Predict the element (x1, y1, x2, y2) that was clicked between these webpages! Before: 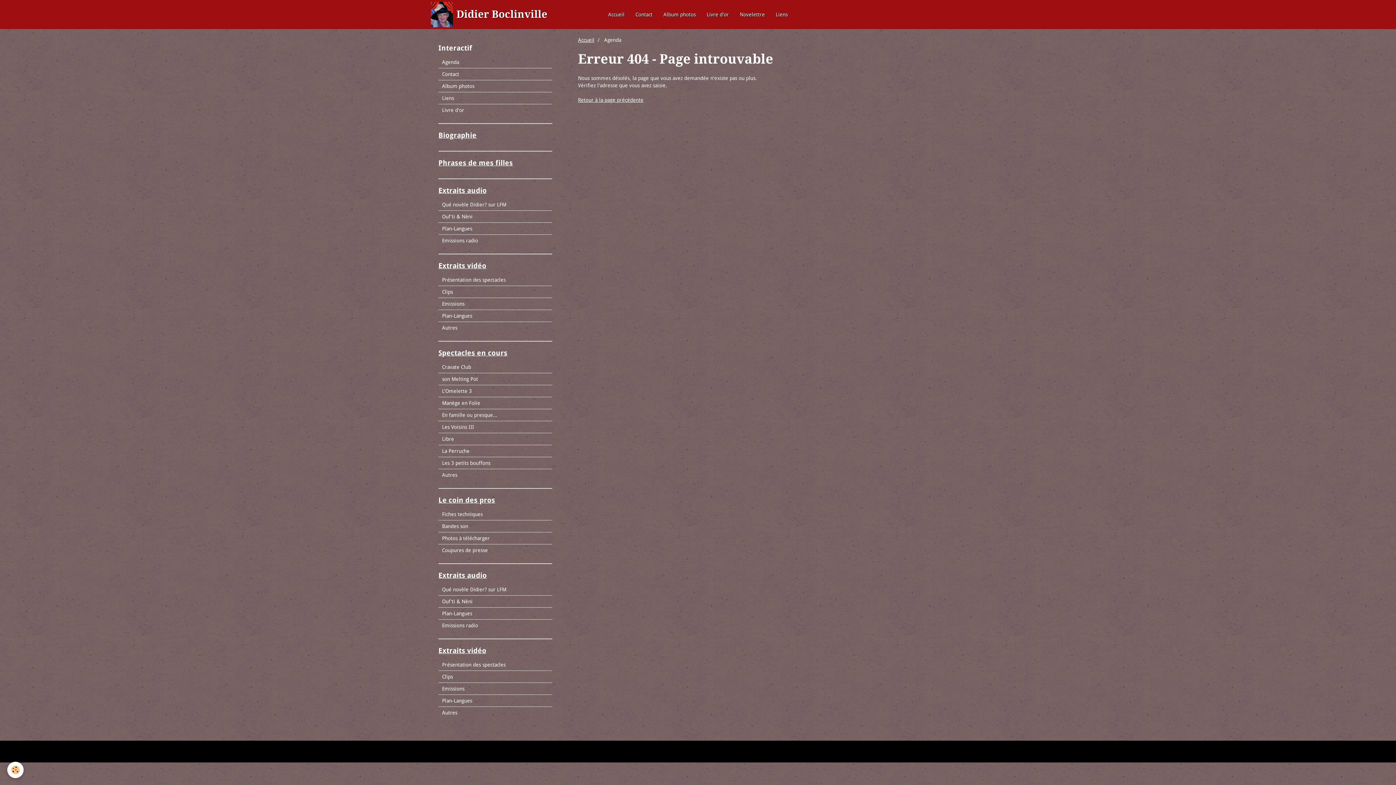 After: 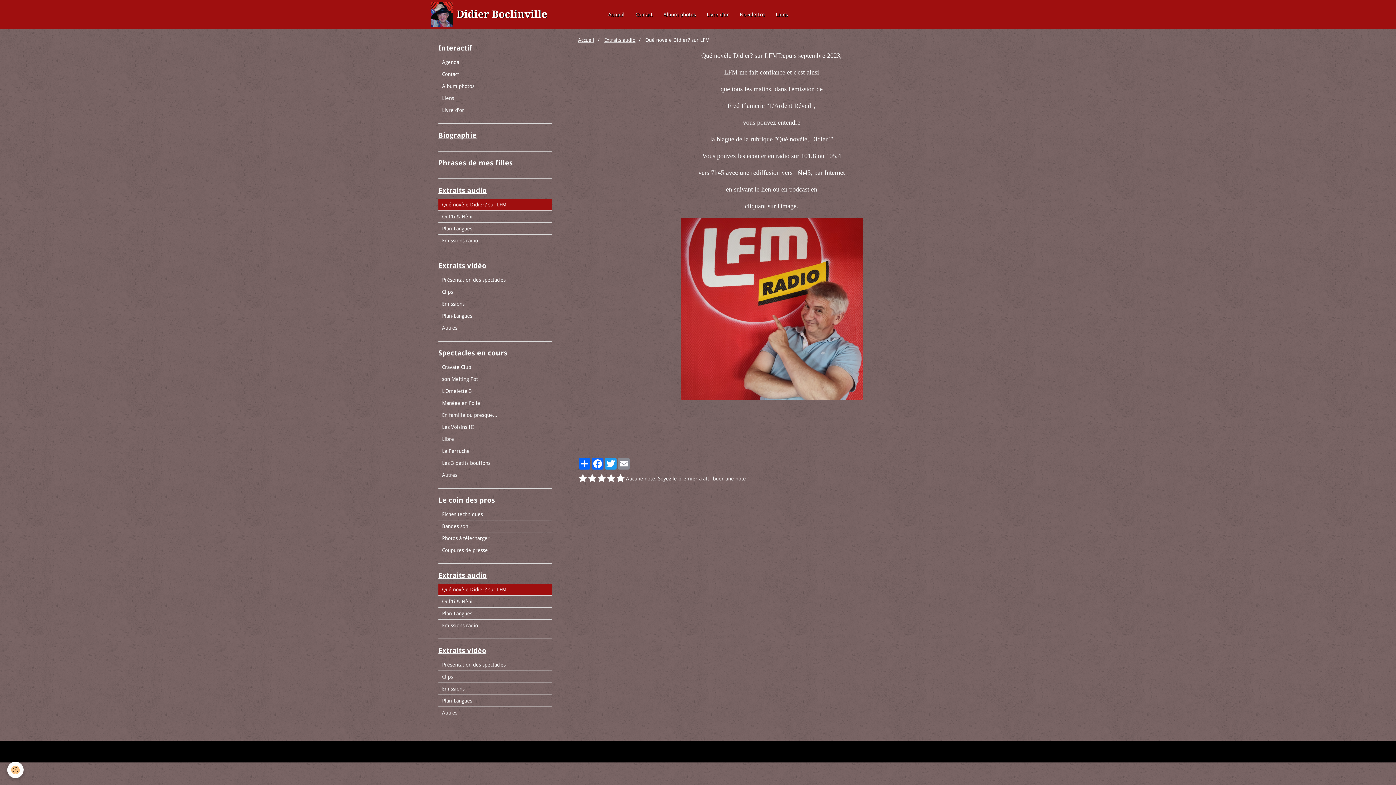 Action: label: Qué novèle Didier? sur LFM bbox: (438, 198, 552, 210)